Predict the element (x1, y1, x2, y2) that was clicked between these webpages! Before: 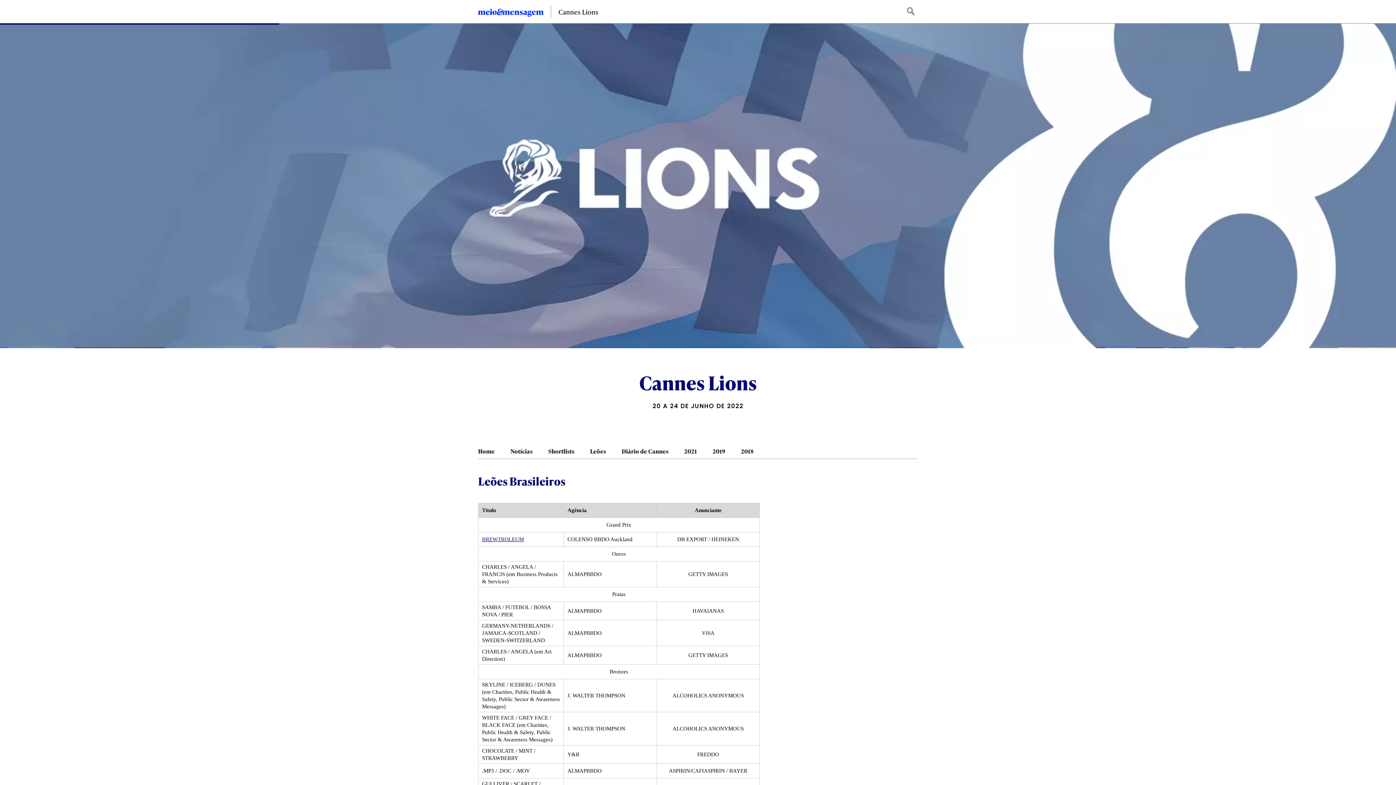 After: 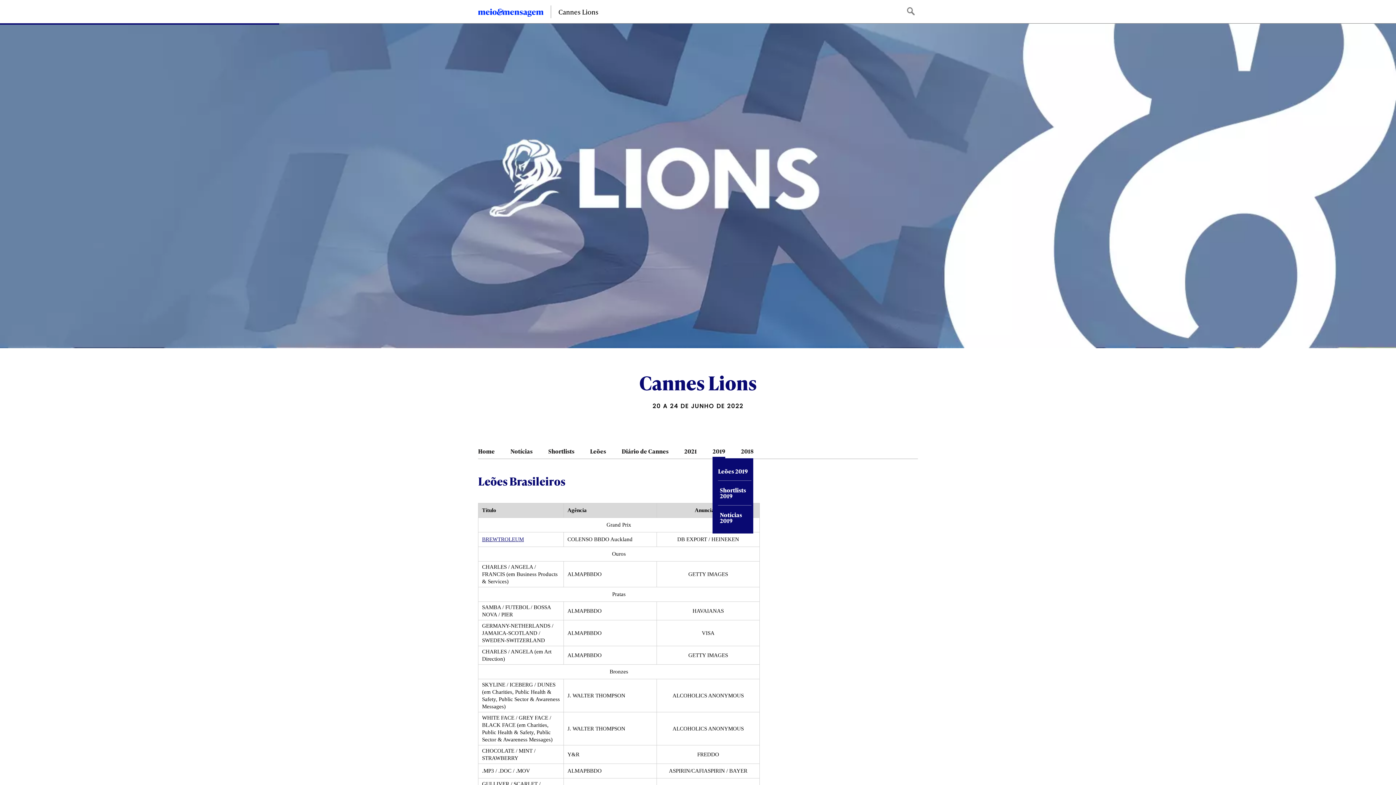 Action: label: 2019 bbox: (712, 444, 725, 458)